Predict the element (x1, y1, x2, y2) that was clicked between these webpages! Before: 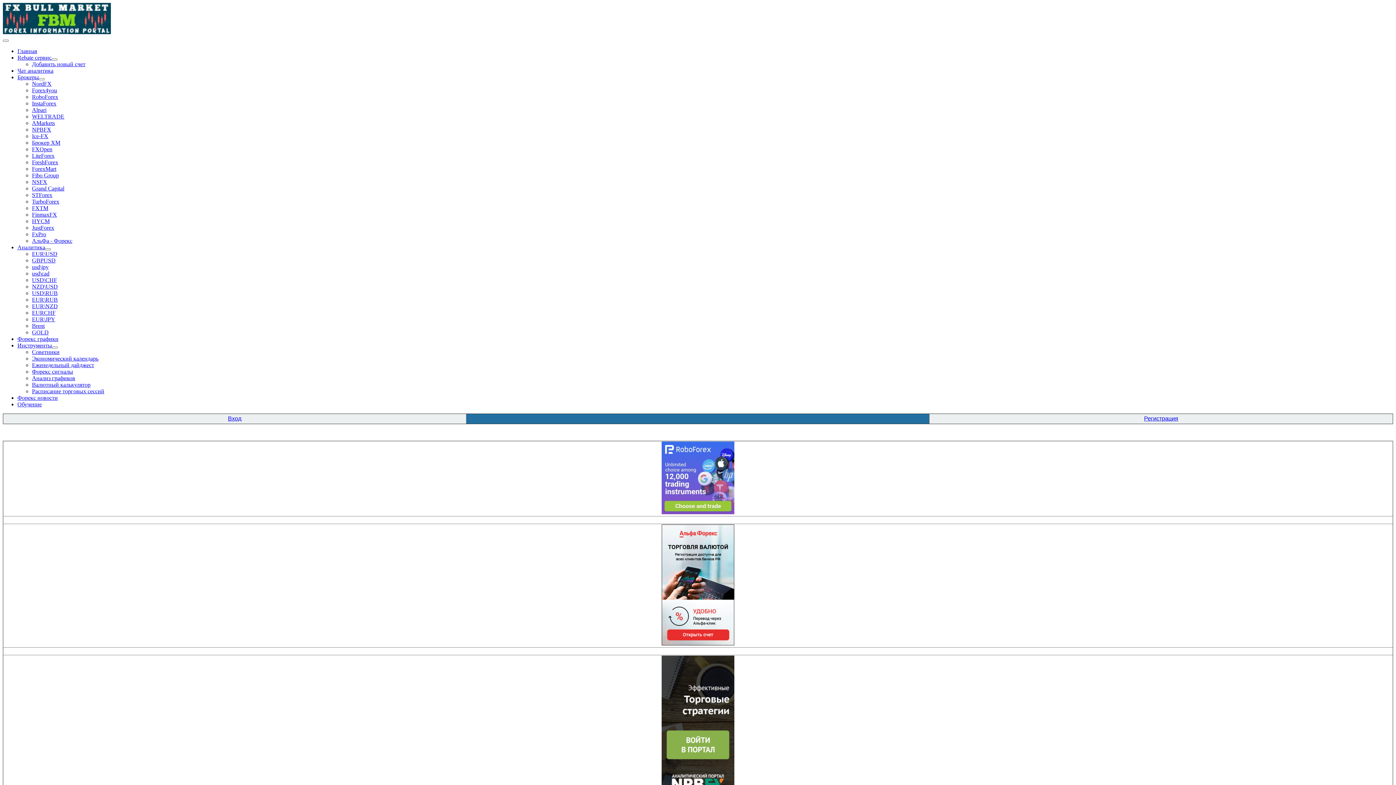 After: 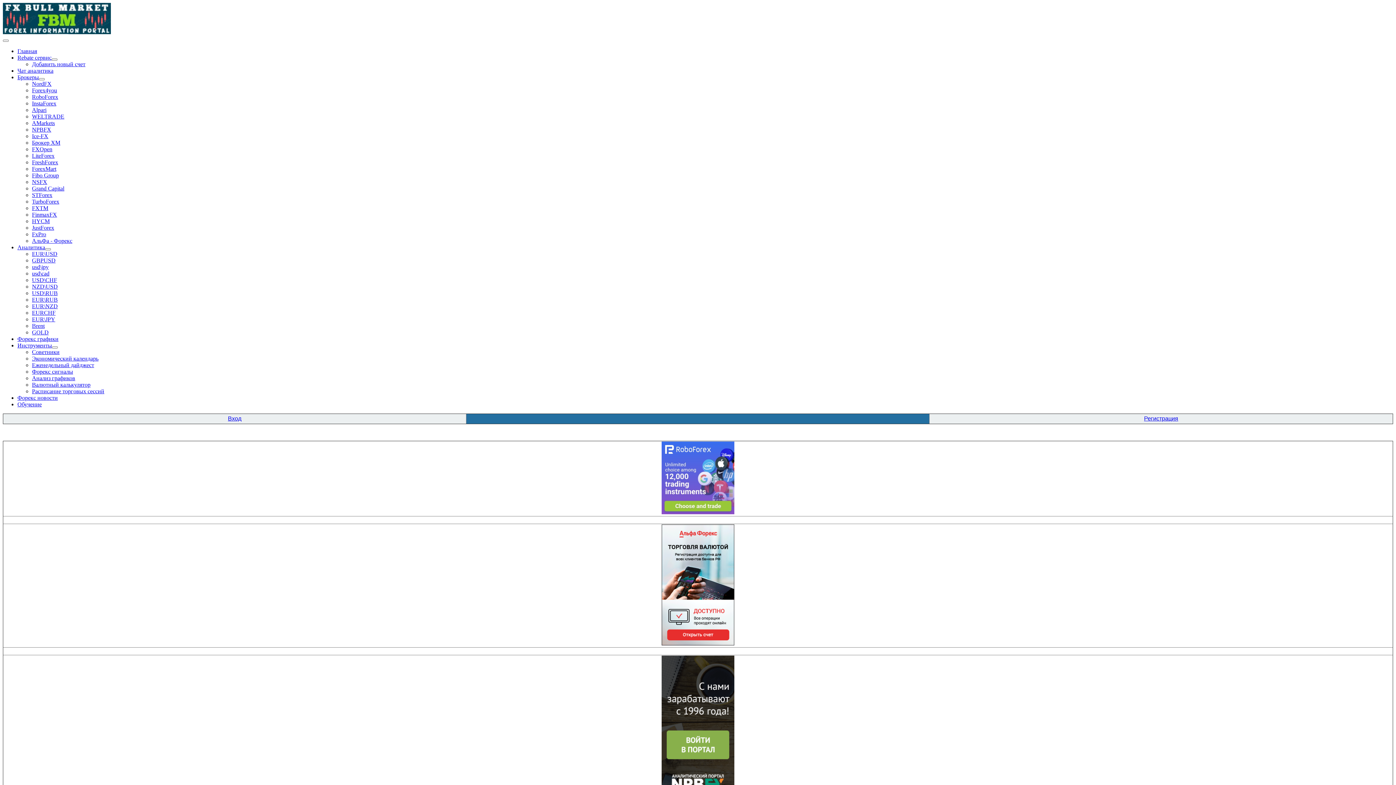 Action: bbox: (32, 296, 57, 302) label: EUR\RUB